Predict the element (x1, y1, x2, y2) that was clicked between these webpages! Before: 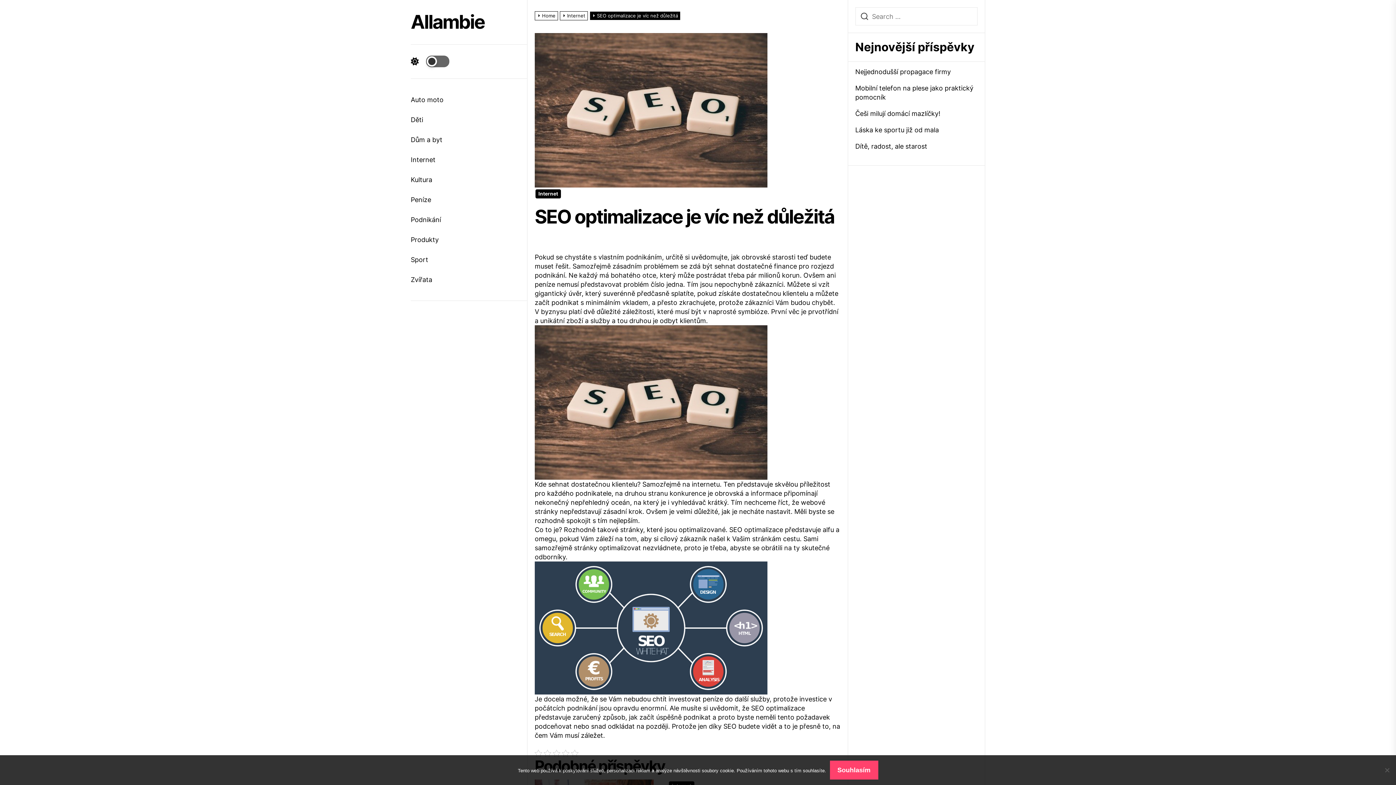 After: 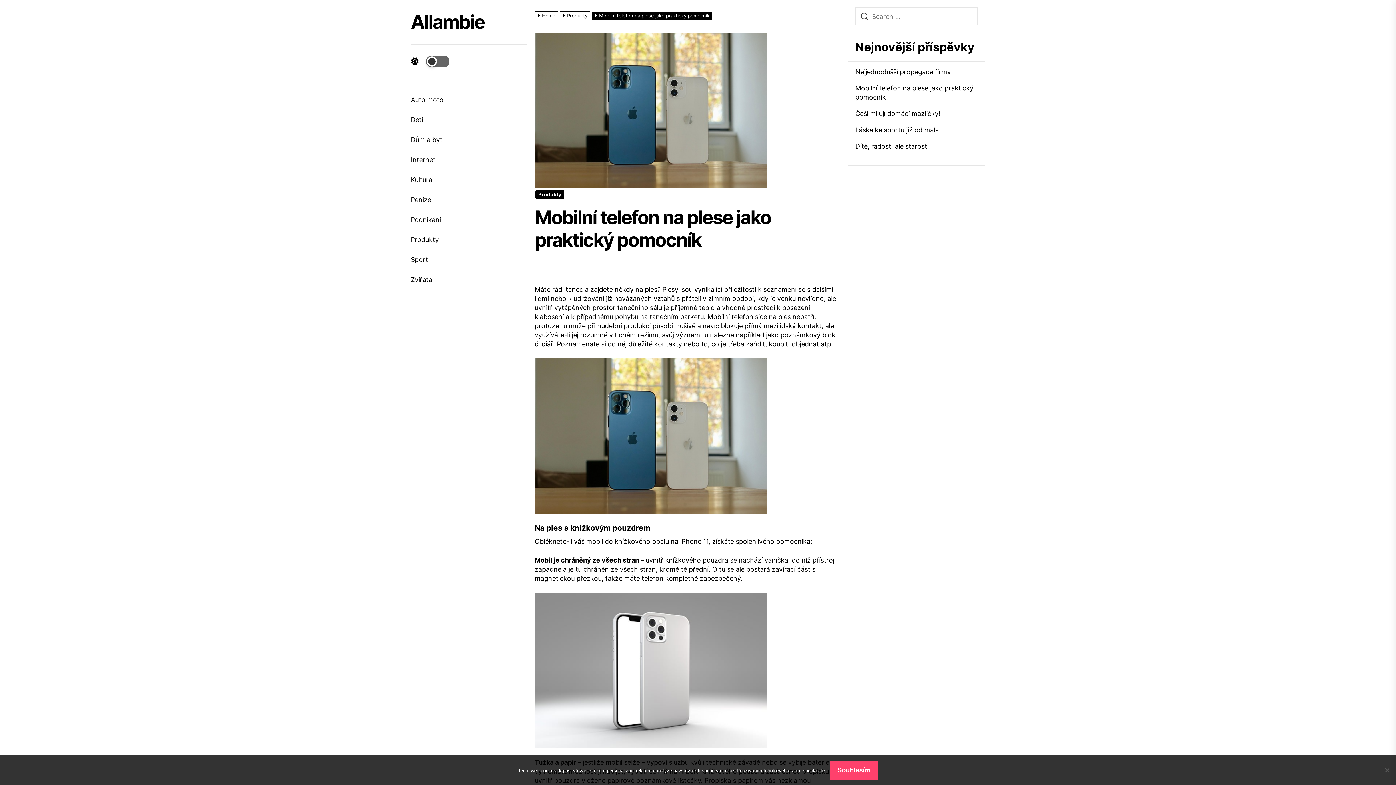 Action: bbox: (855, 83, 977, 101) label: Mobilní telefon na plese jako praktický pomocník